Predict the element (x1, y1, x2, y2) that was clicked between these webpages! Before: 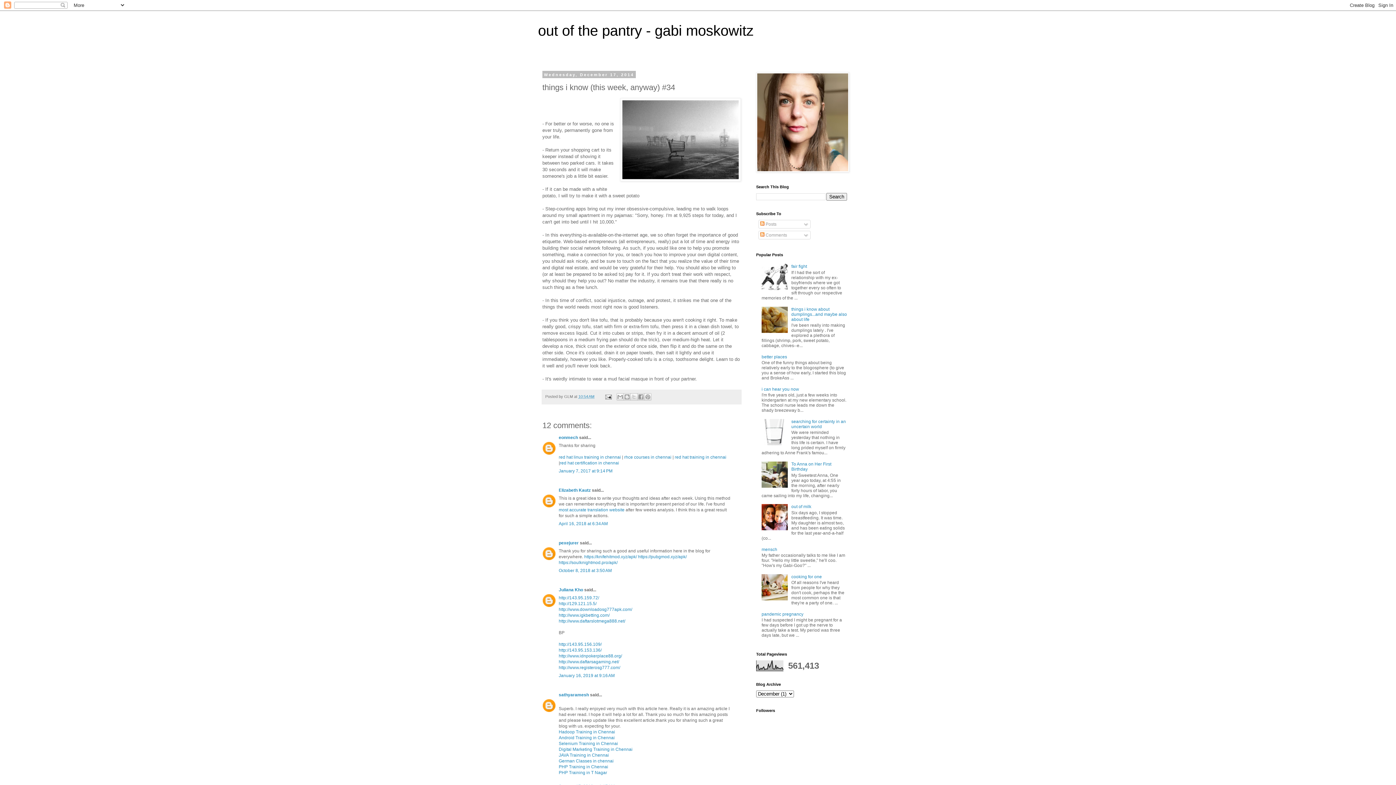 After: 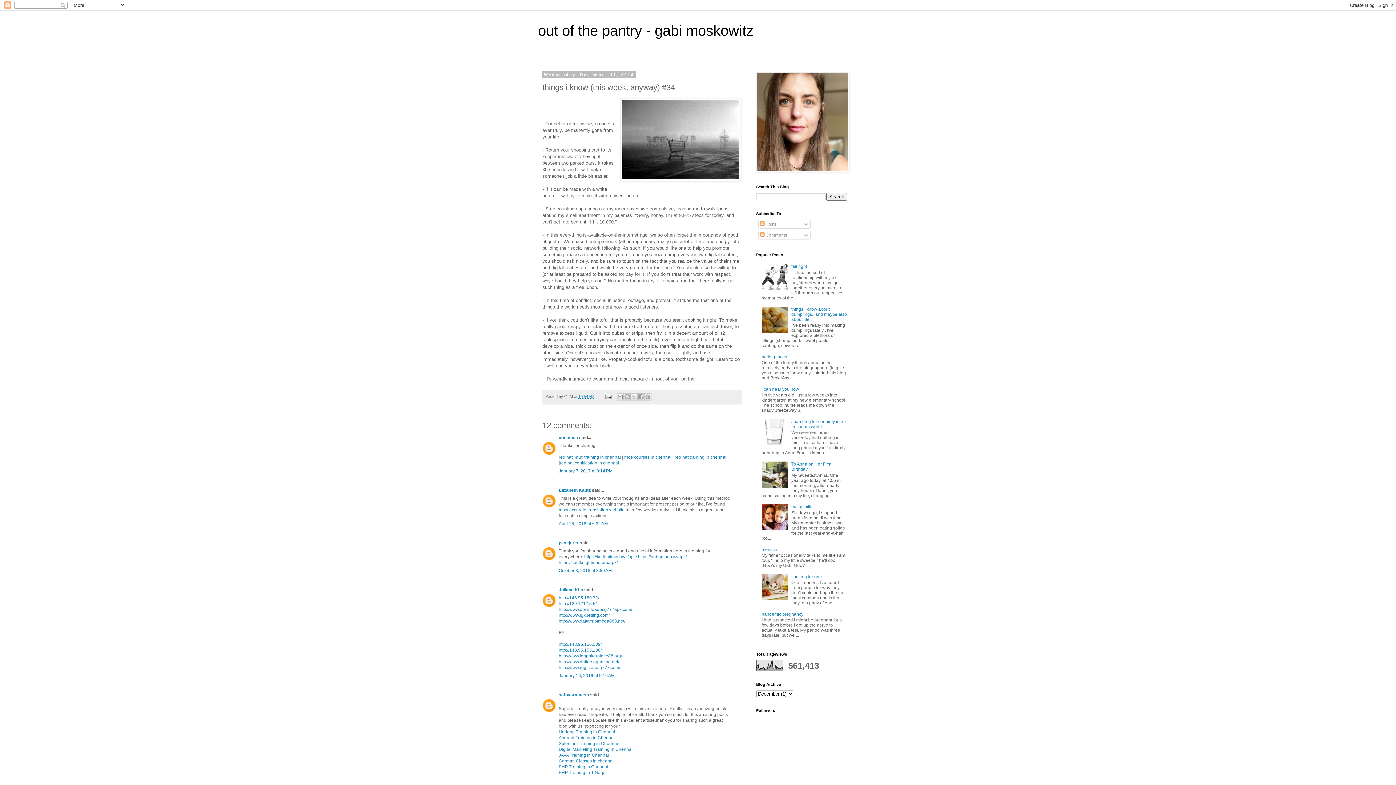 Action: bbox: (761, 484, 789, 489)